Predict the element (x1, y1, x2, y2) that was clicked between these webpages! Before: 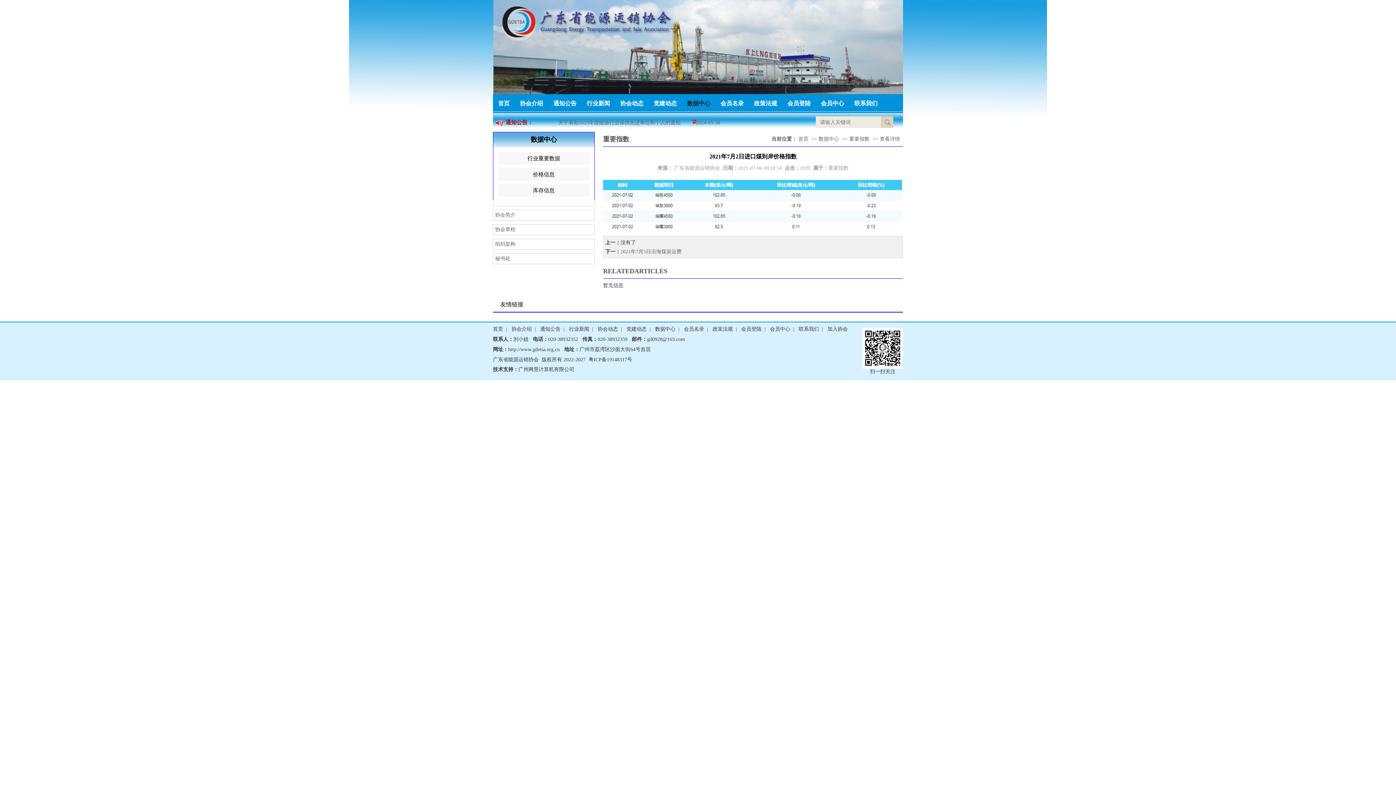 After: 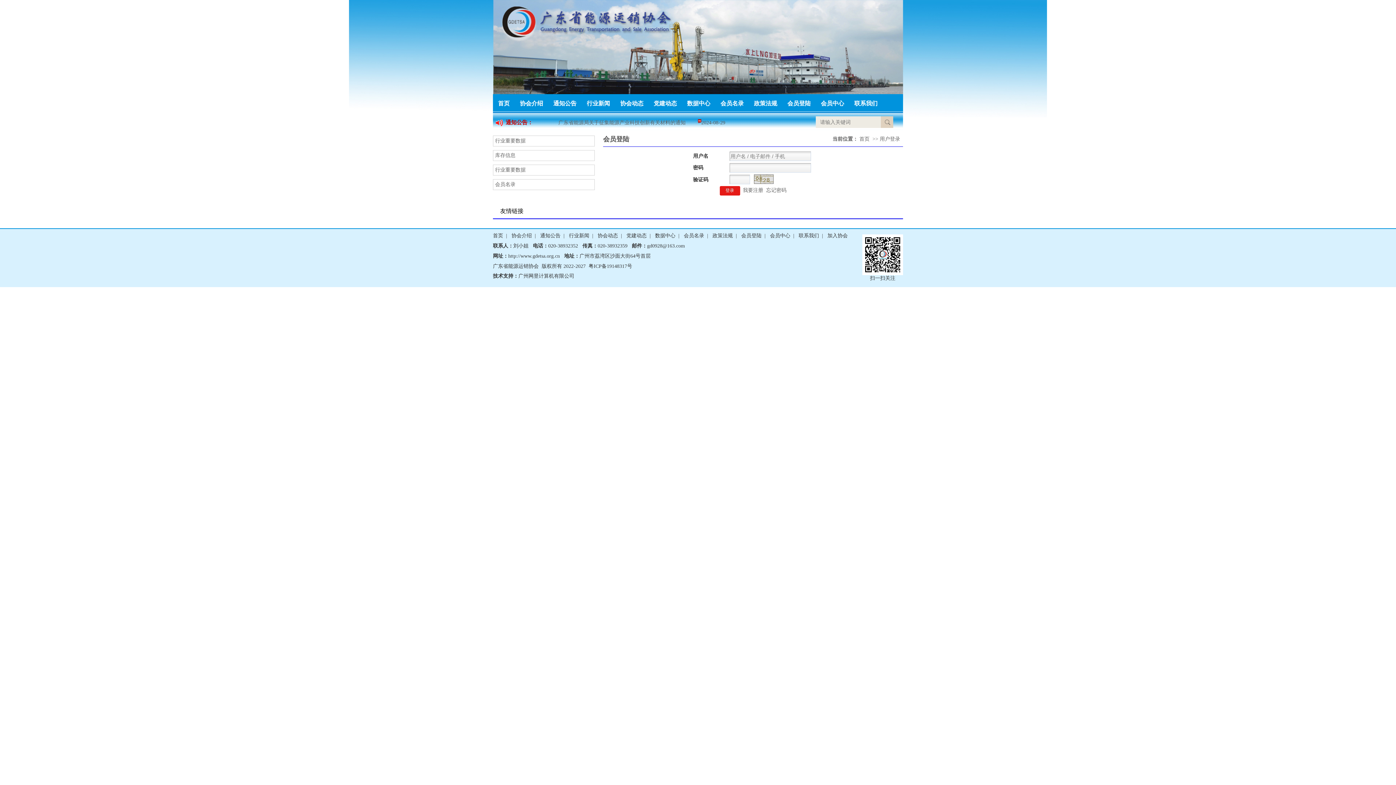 Action: label: 会员登陆 bbox: (782, 95, 815, 111)